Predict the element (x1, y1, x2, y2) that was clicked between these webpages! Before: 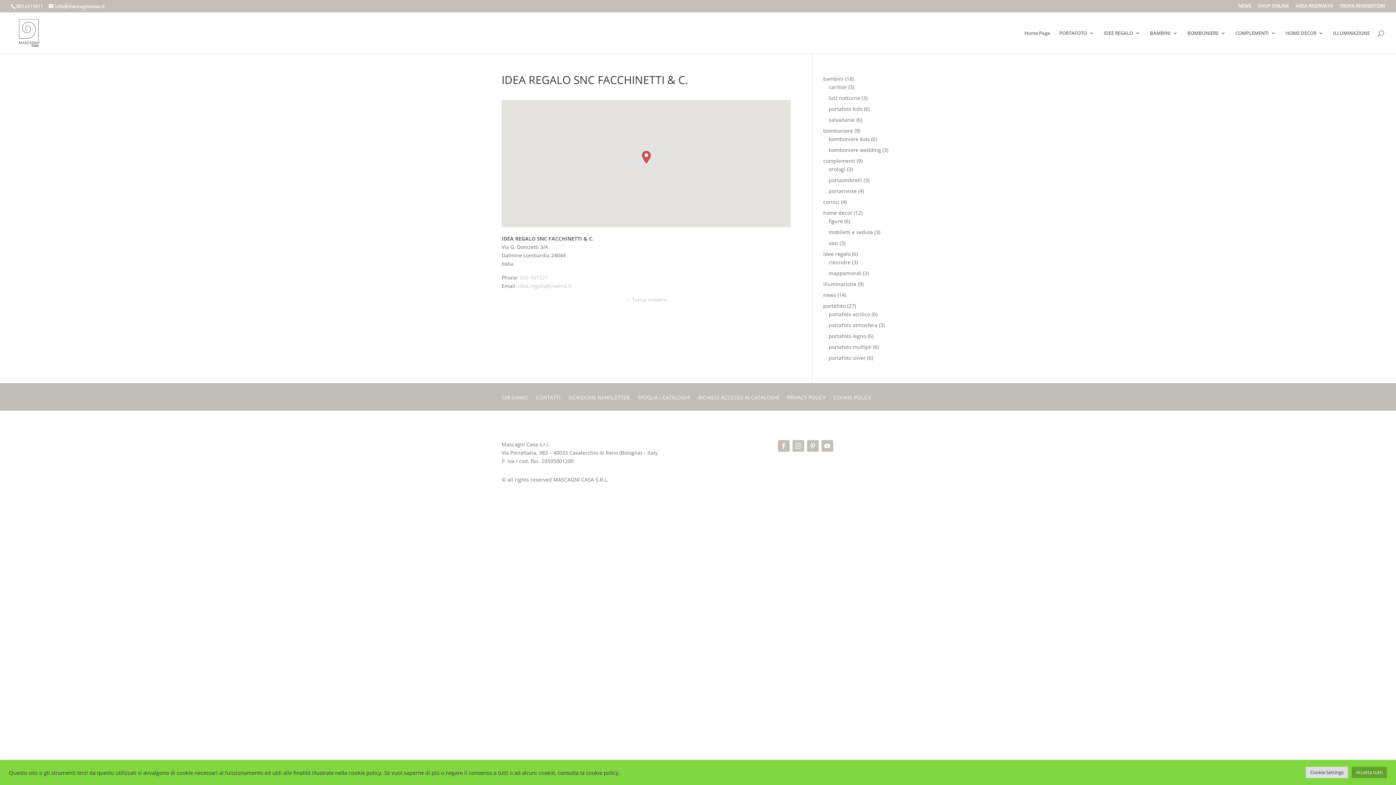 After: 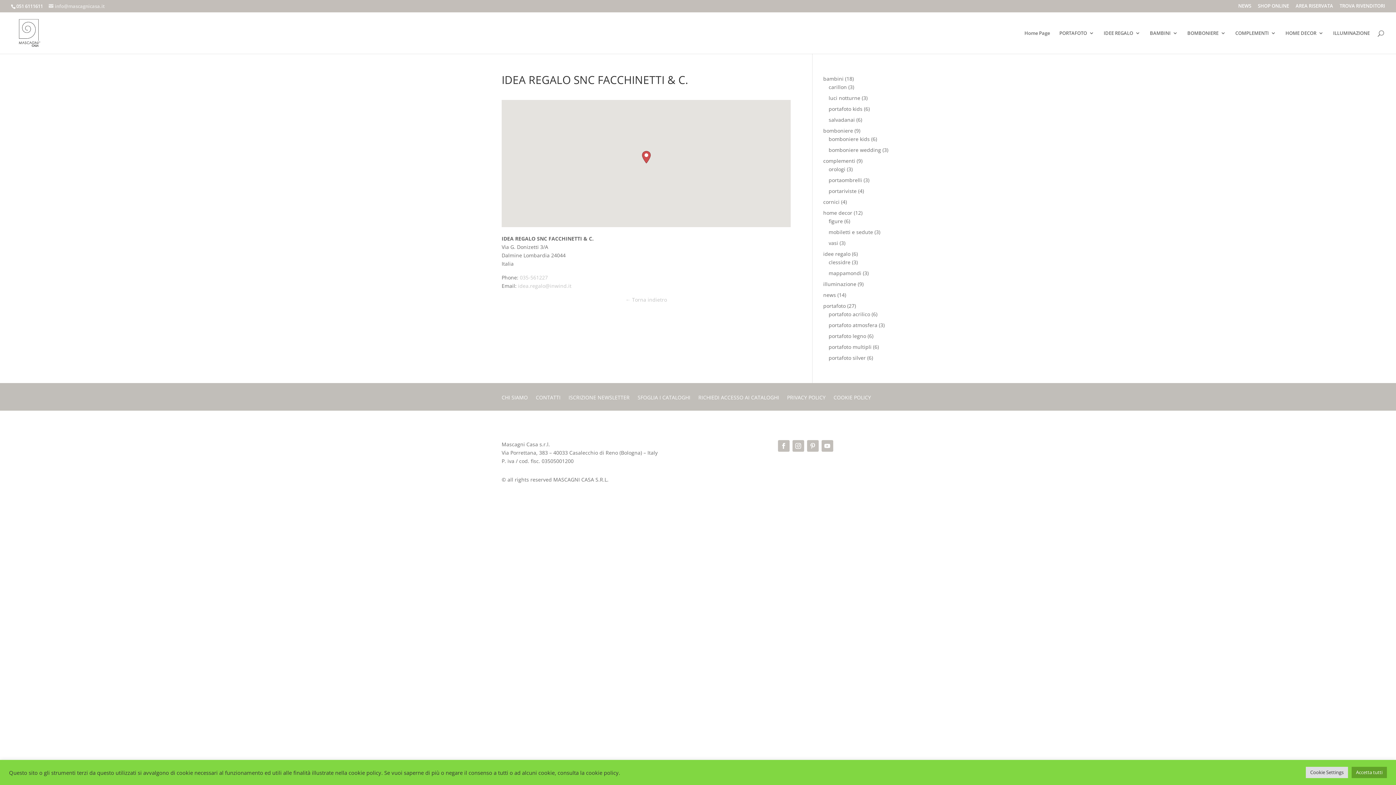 Action: bbox: (48, 2, 104, 9) label: info@mascagnicasa.it